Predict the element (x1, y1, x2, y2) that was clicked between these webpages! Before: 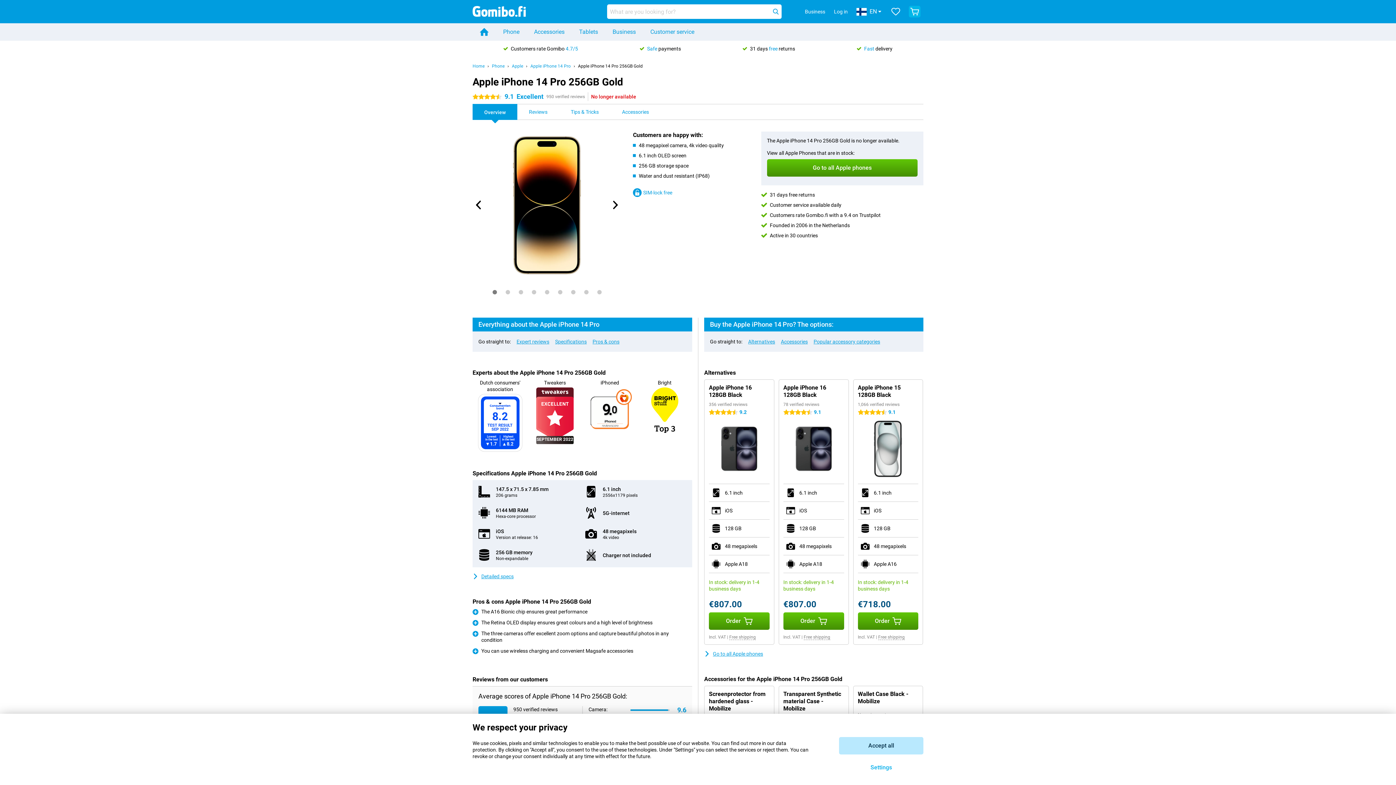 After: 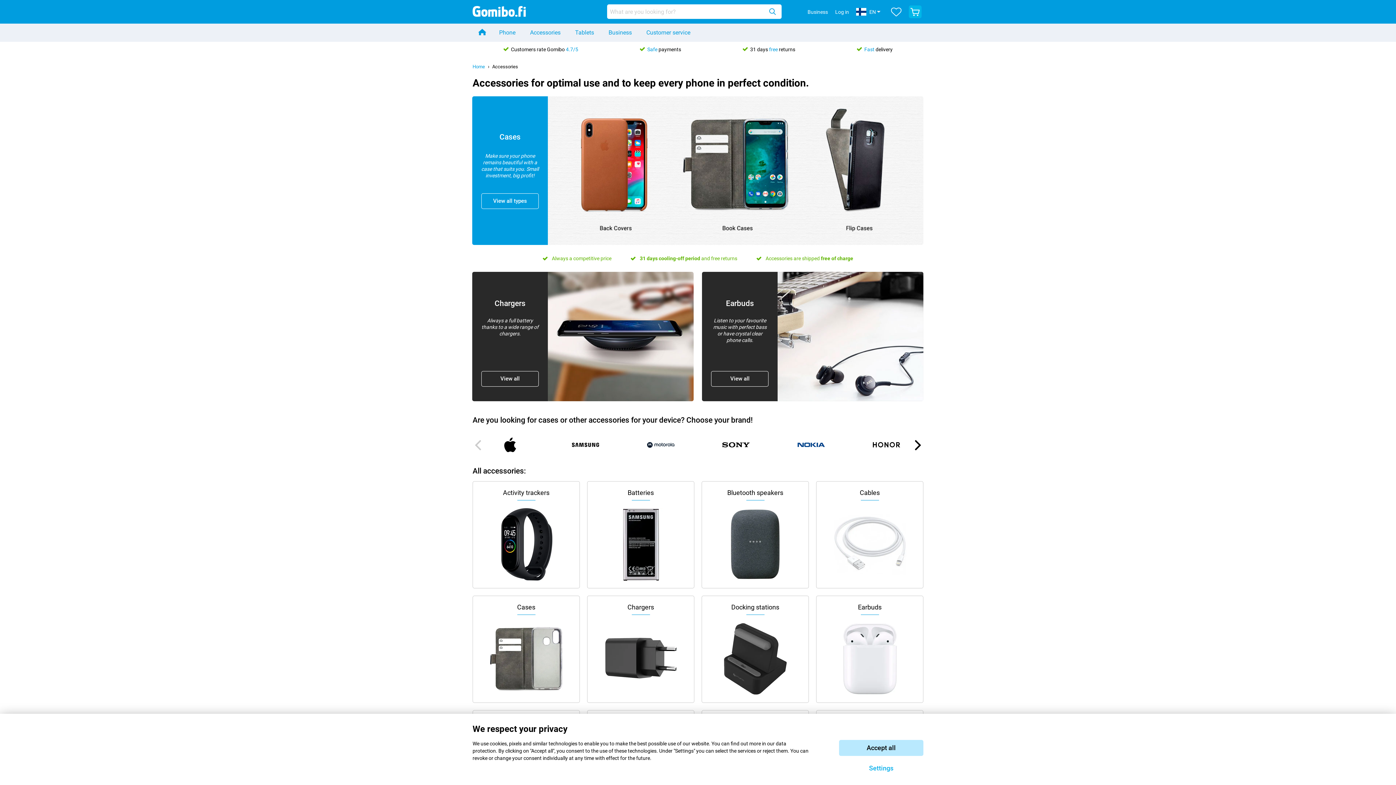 Action: bbox: (526, 23, 572, 40) label: Accessories